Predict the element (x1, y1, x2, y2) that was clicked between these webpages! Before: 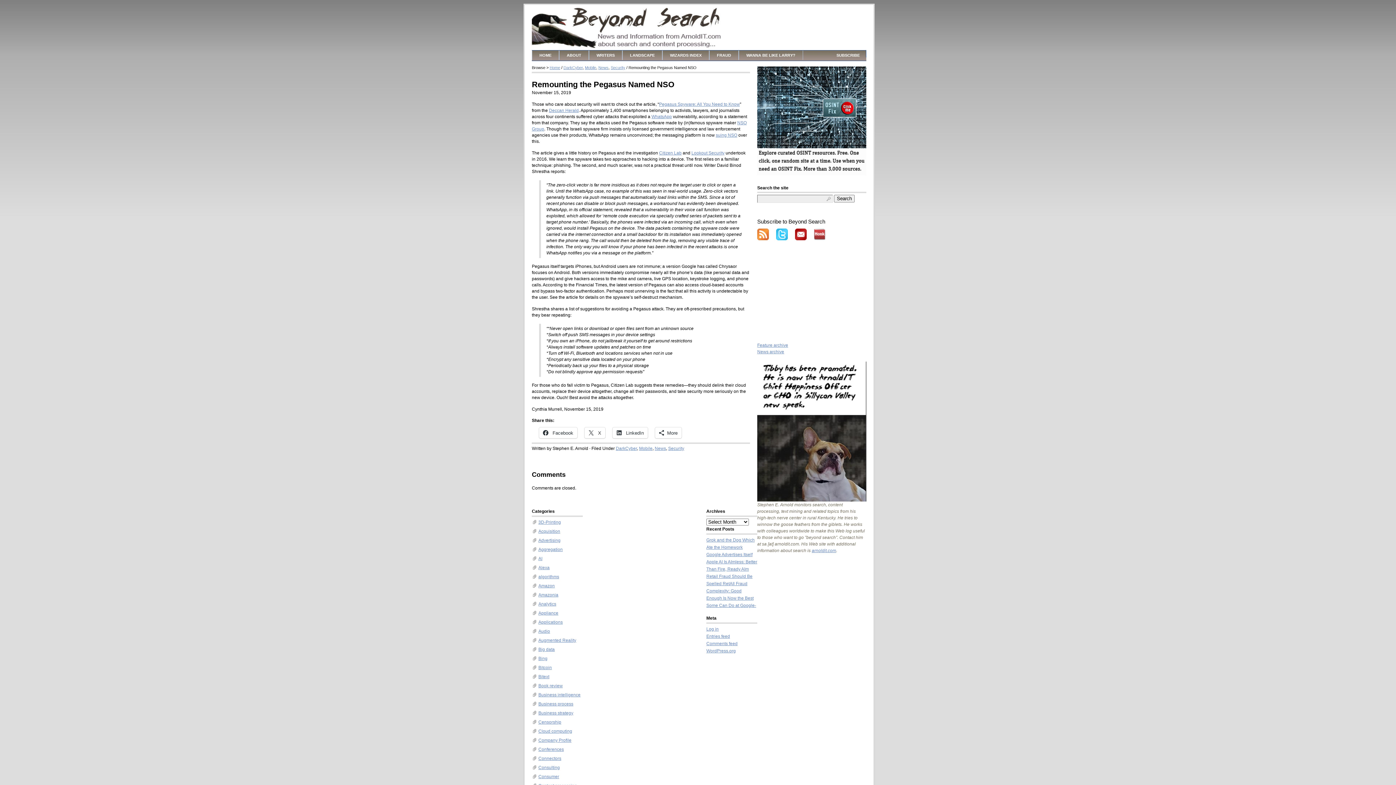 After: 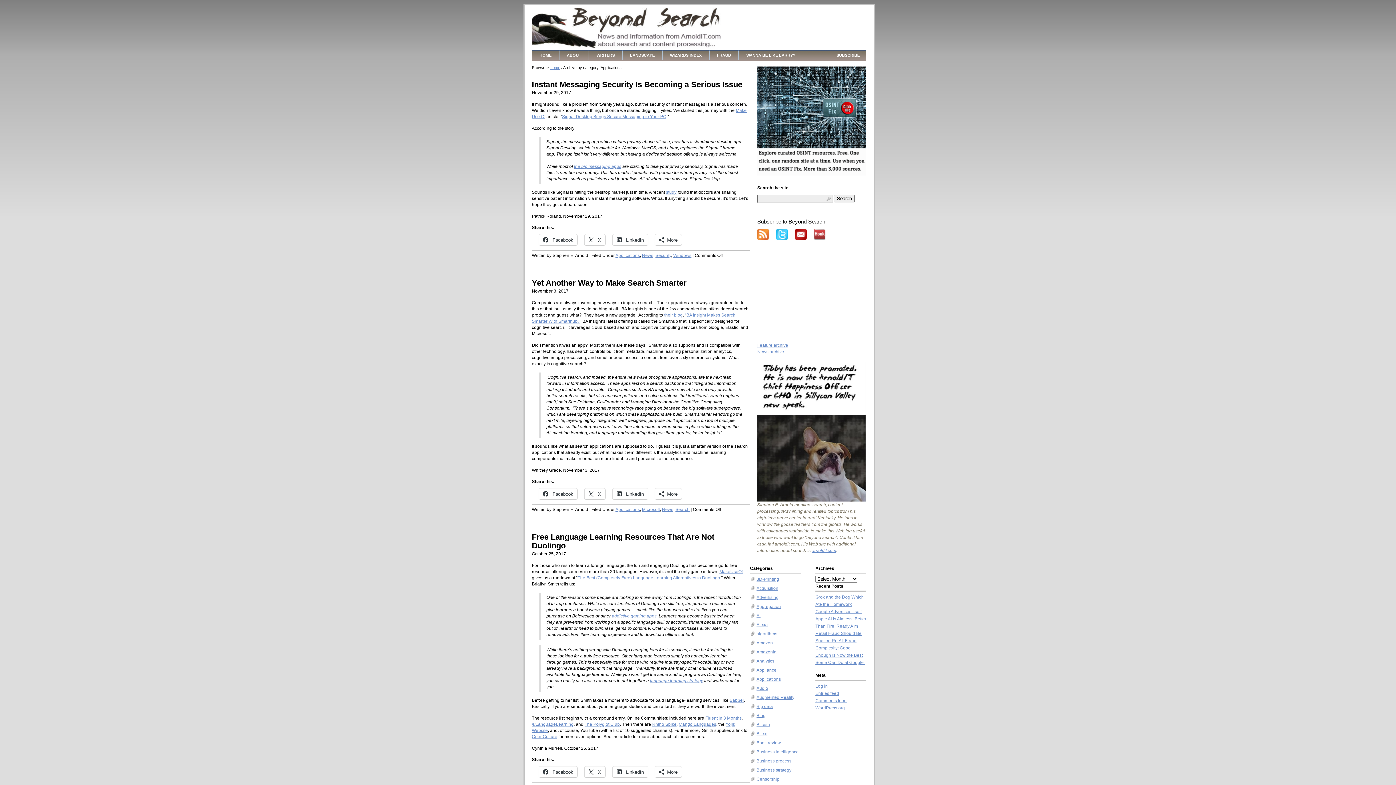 Action: bbox: (538, 620, 562, 625) label: Applications